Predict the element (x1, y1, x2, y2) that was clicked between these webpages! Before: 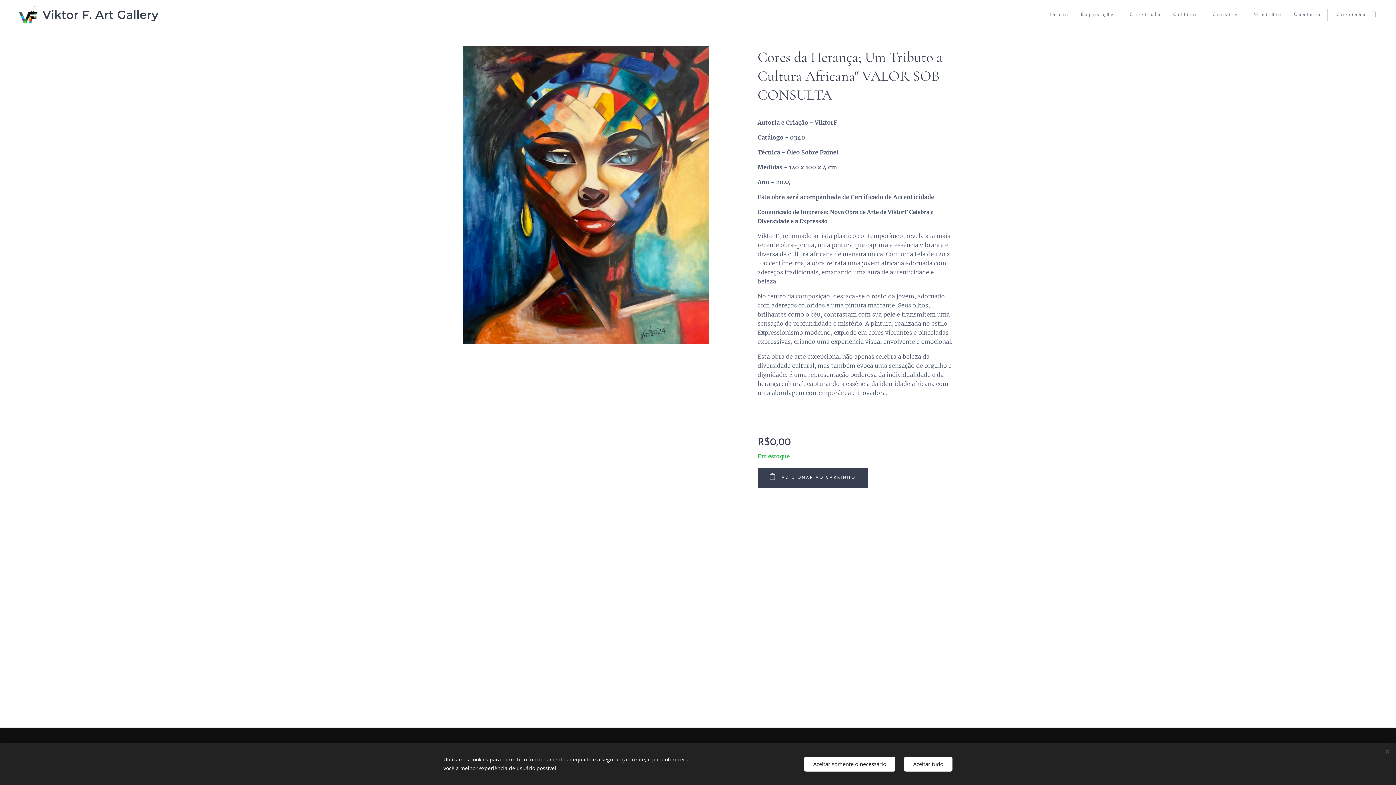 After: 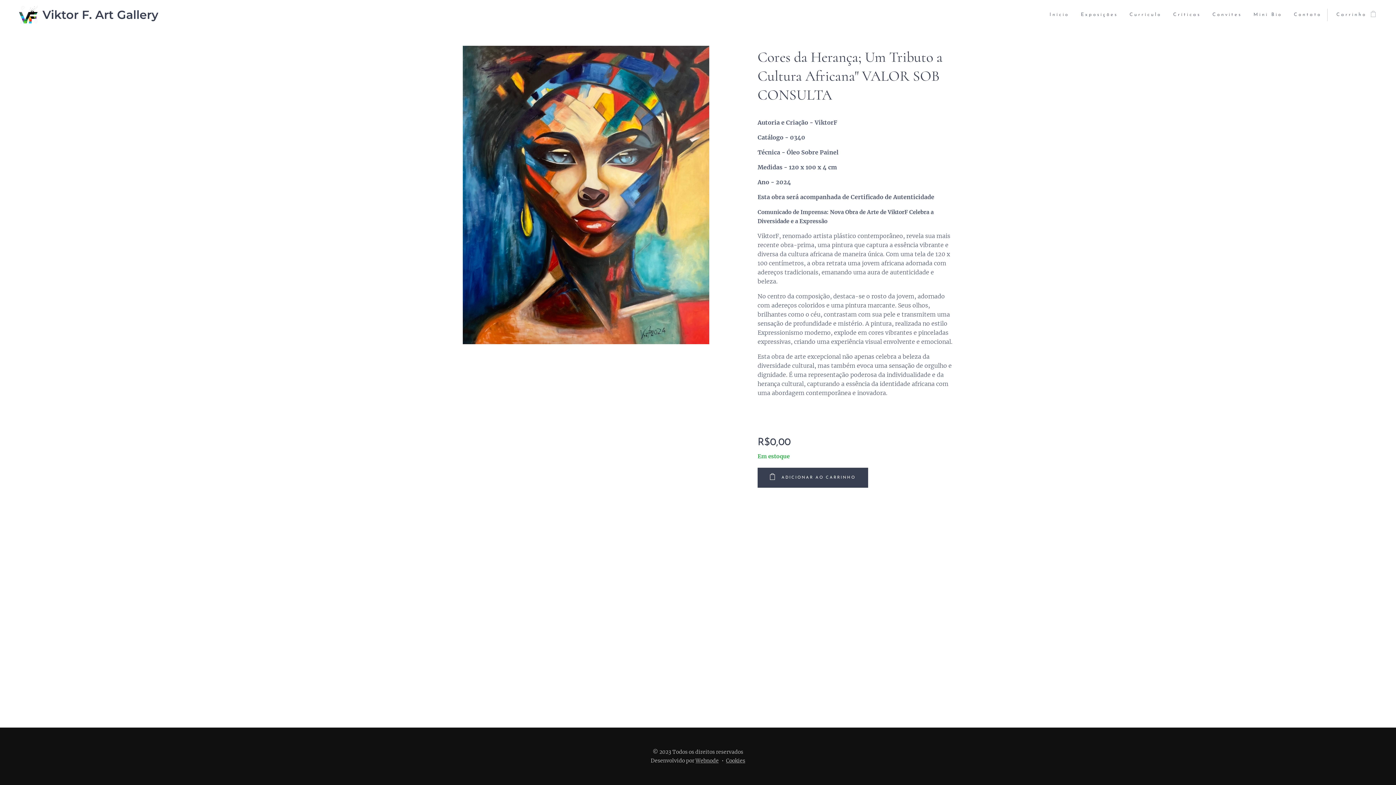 Action: bbox: (904, 756, 952, 771) label: Aceitar tudo